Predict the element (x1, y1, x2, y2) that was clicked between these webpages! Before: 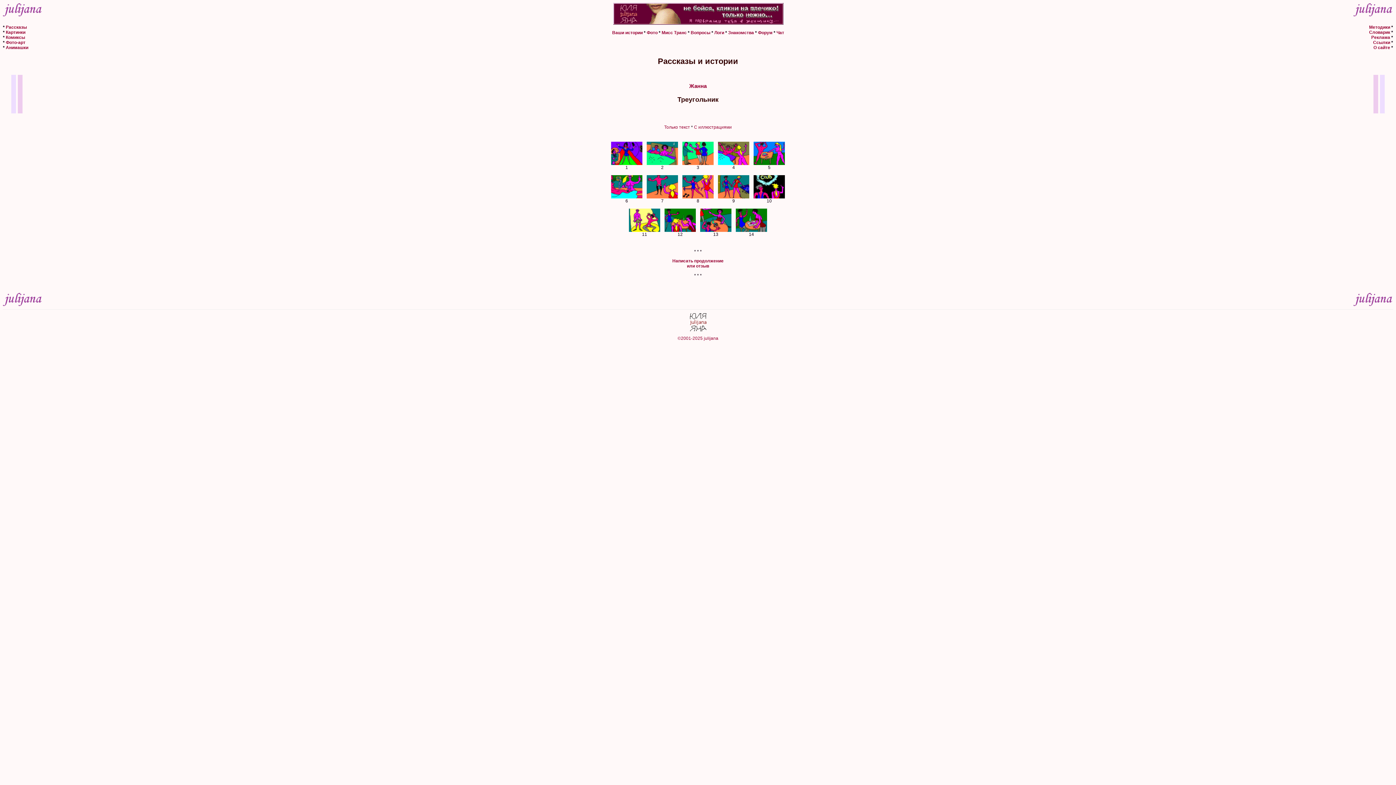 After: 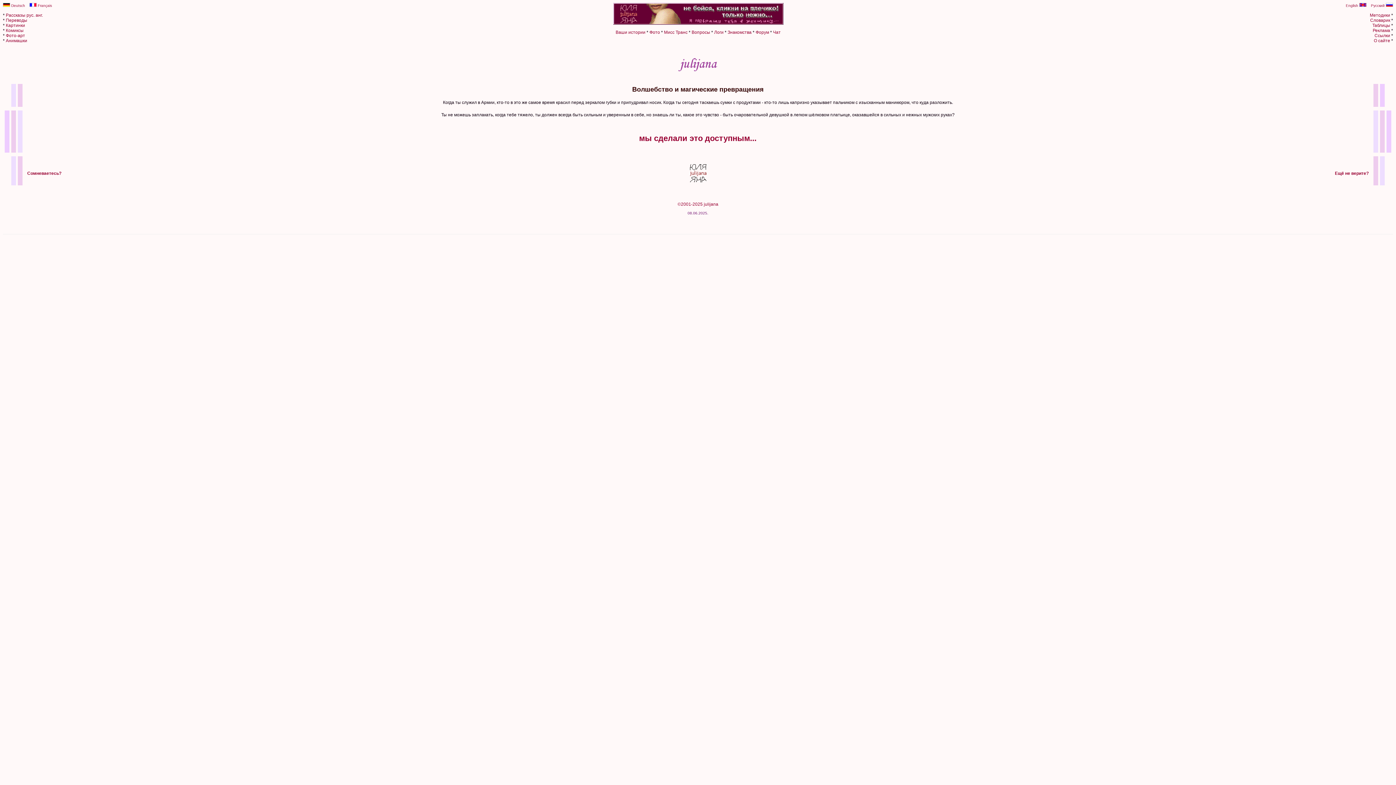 Action: bbox: (2, 13, 42, 18)